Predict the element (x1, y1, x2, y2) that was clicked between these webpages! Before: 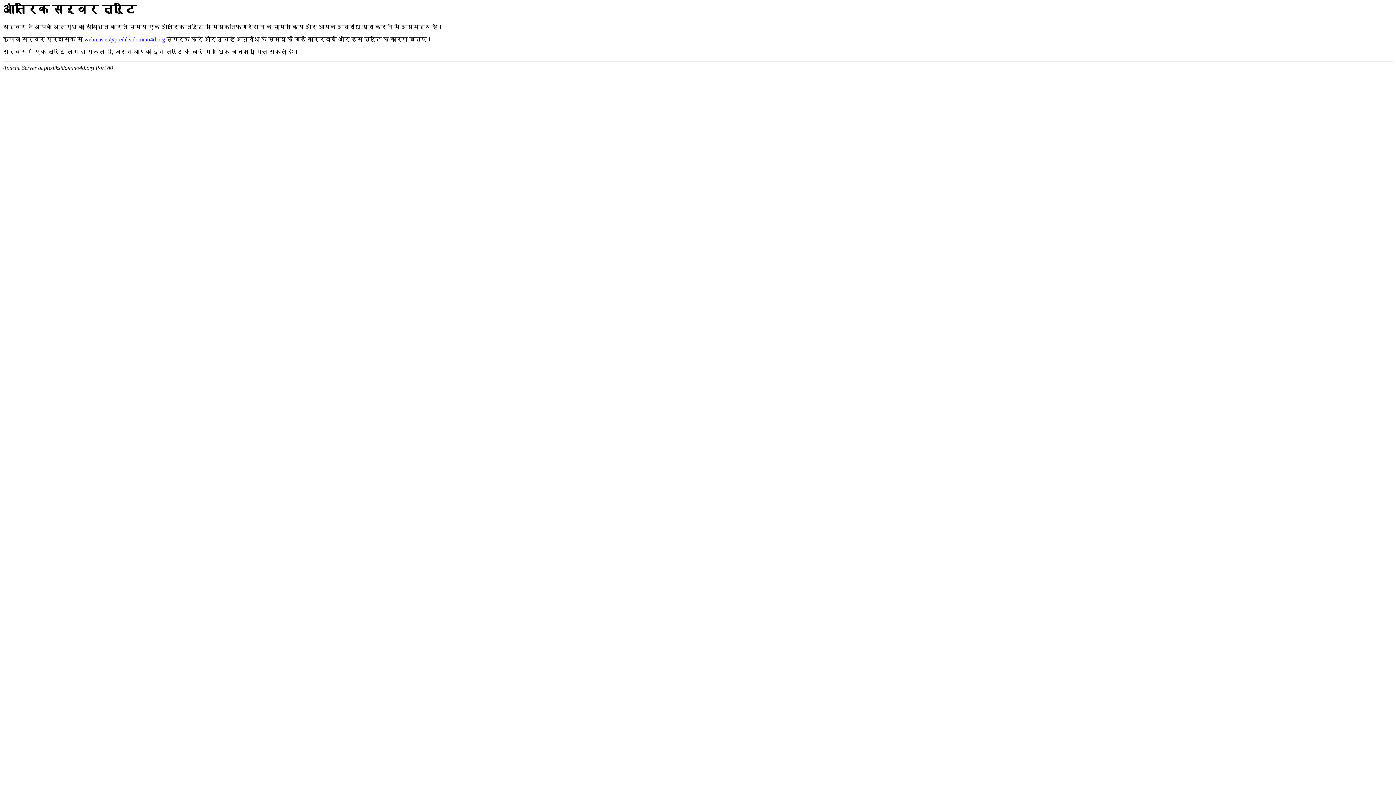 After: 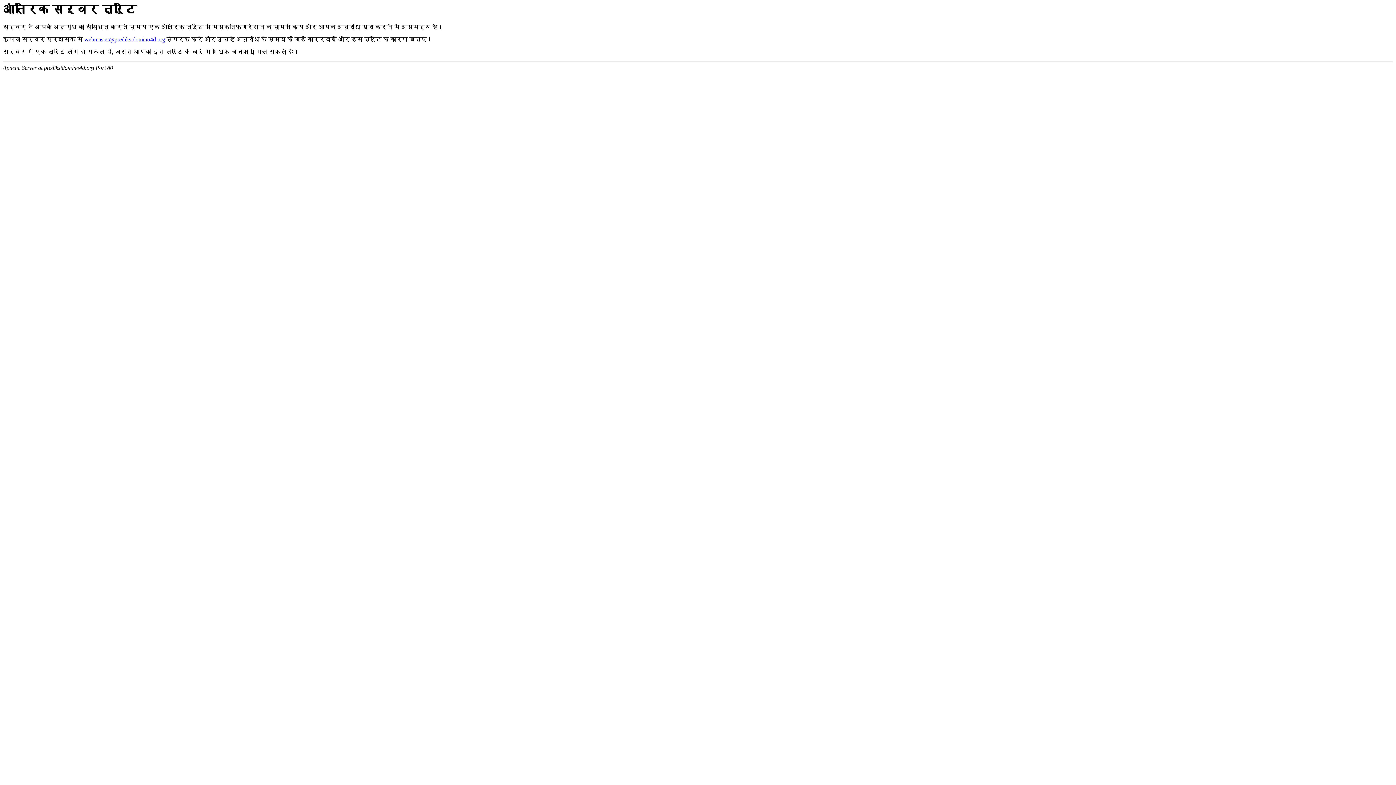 Action: bbox: (84, 36, 165, 42) label: webmaster@prediksidomino4d.org